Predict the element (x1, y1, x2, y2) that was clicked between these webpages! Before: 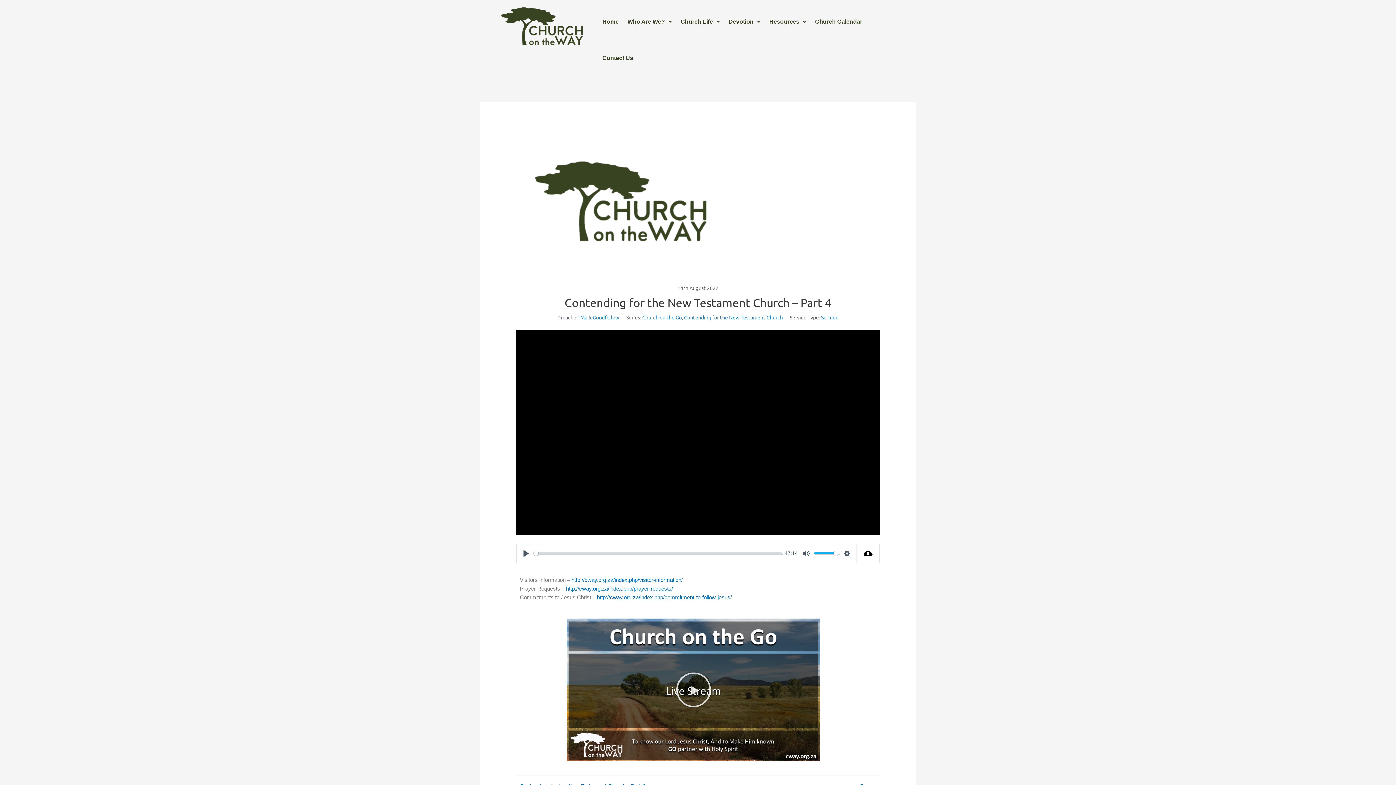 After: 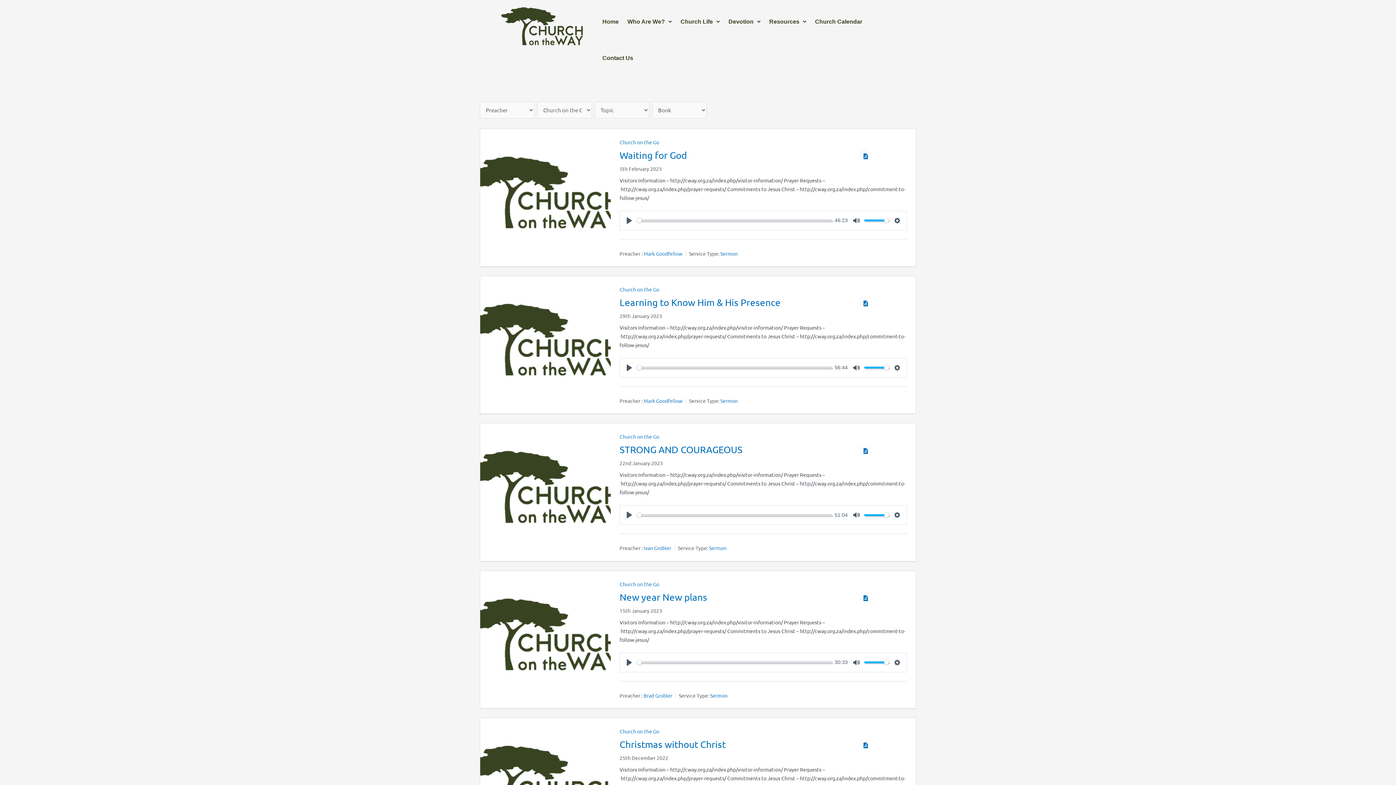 Action: bbox: (642, 314, 682, 320) label: Church on the Go